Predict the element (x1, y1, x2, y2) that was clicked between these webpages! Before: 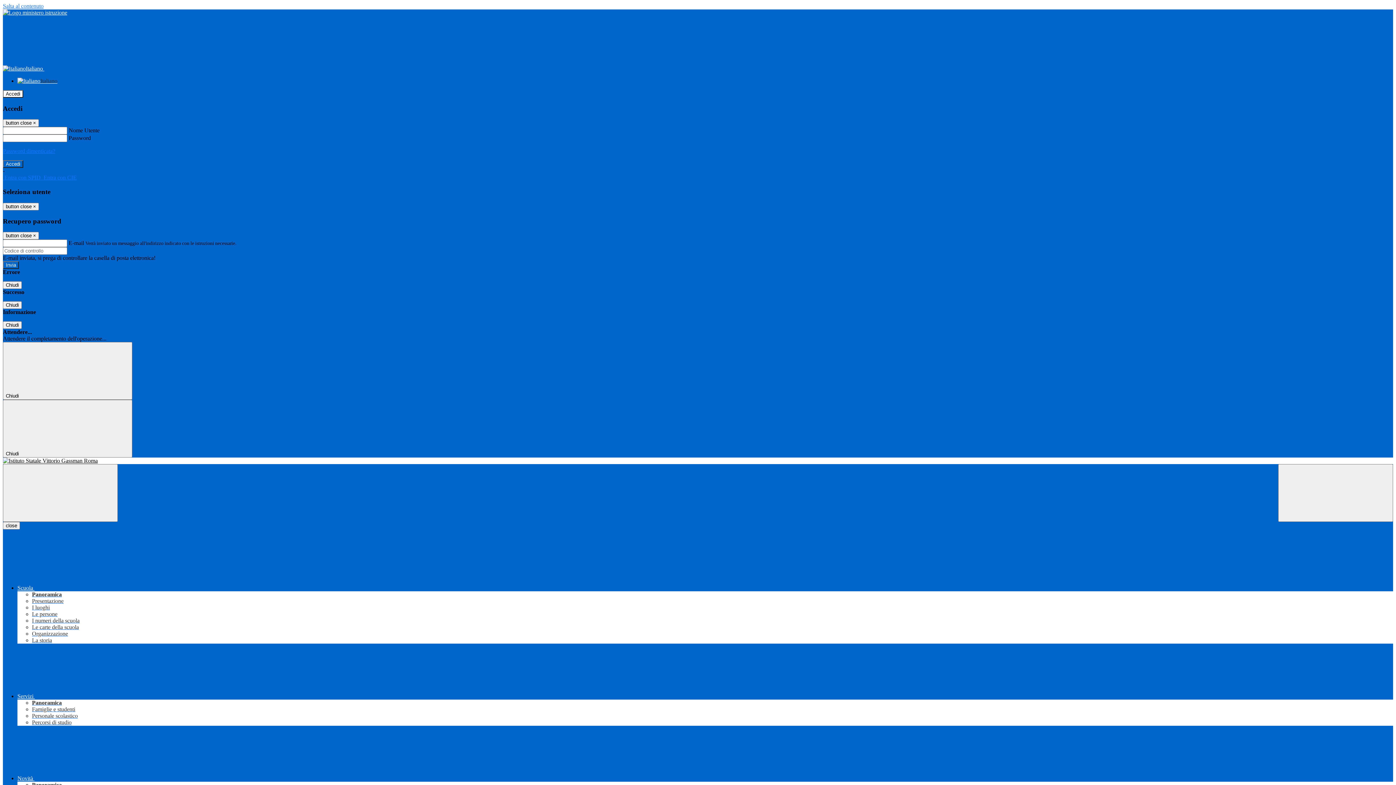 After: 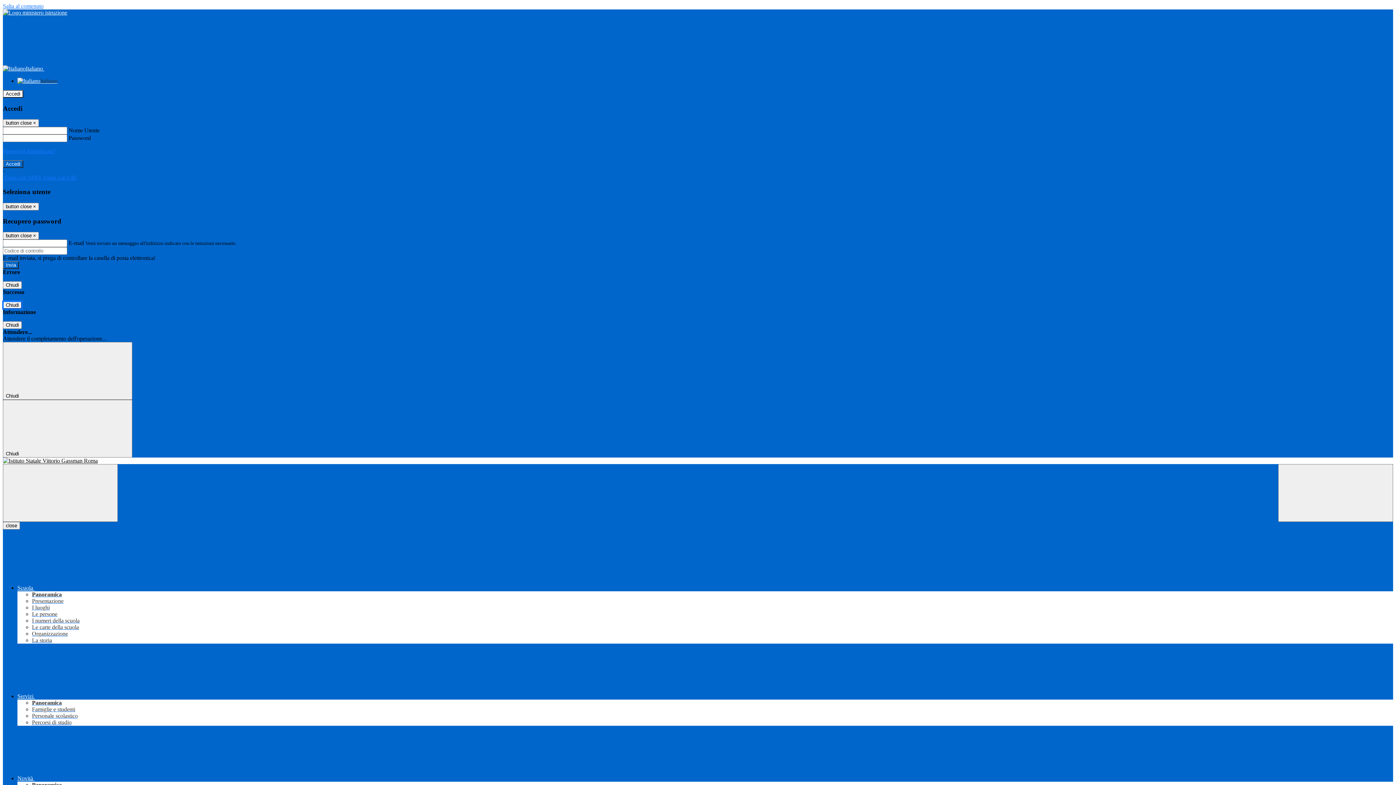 Action: bbox: (2, 301, 21, 309) label: Chiudi